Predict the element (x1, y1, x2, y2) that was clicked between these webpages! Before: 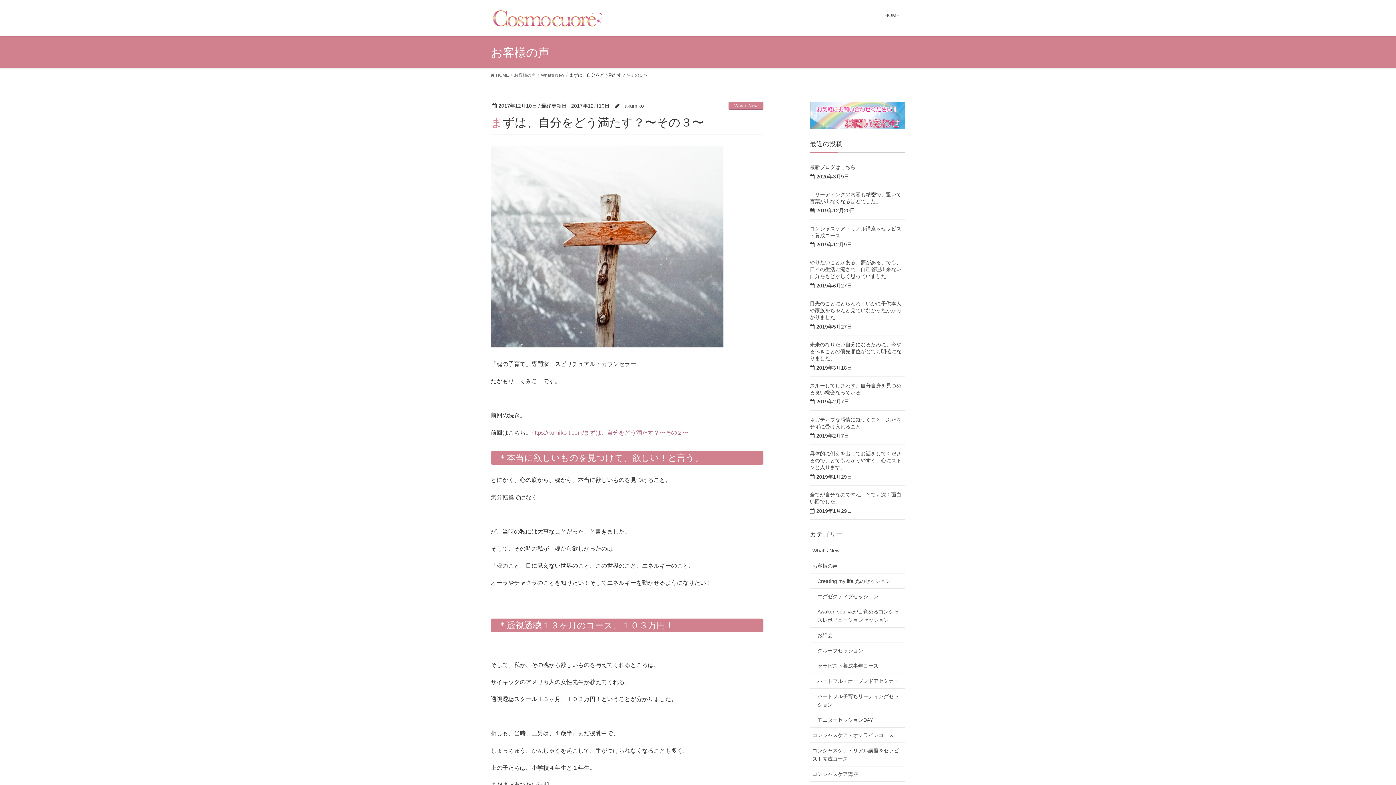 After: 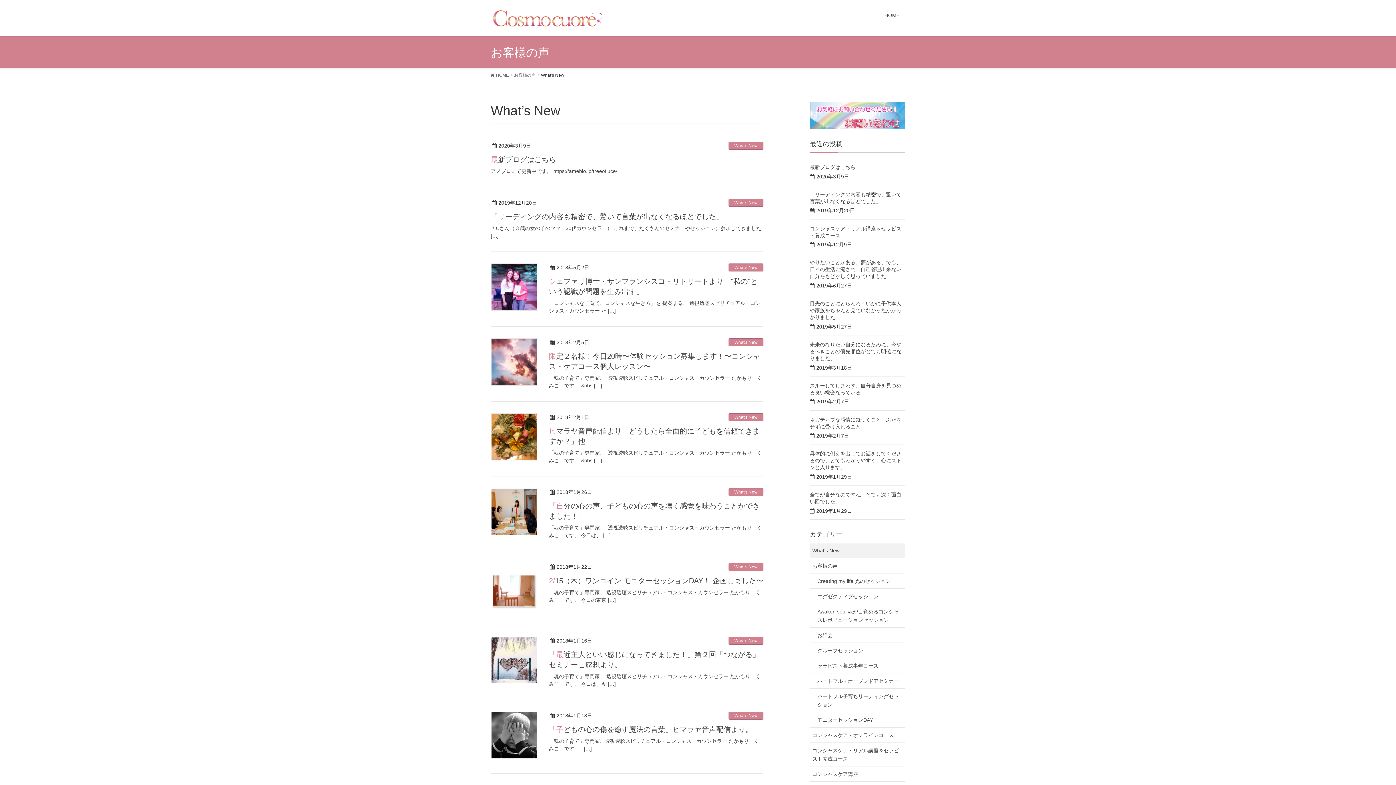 Action: bbox: (810, 543, 905, 558) label: What's New